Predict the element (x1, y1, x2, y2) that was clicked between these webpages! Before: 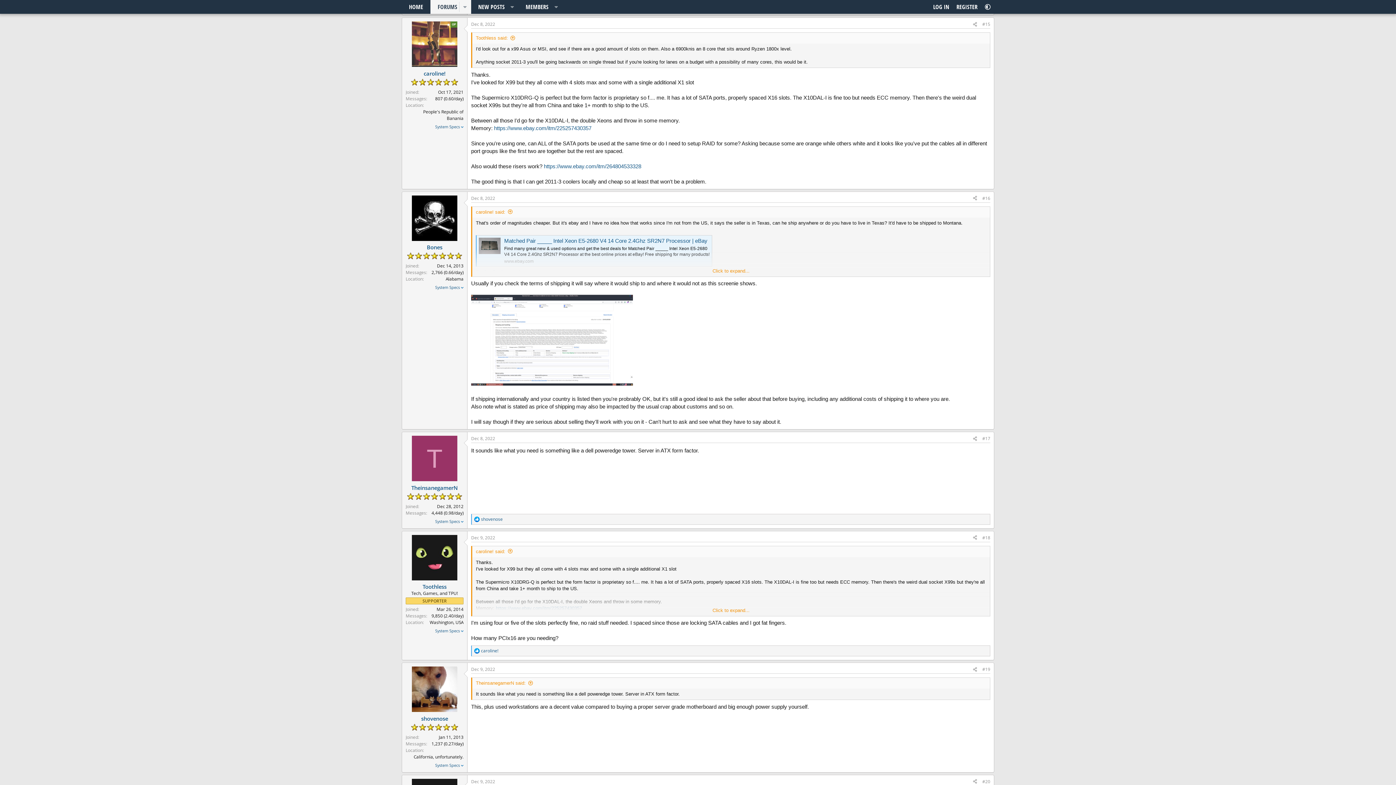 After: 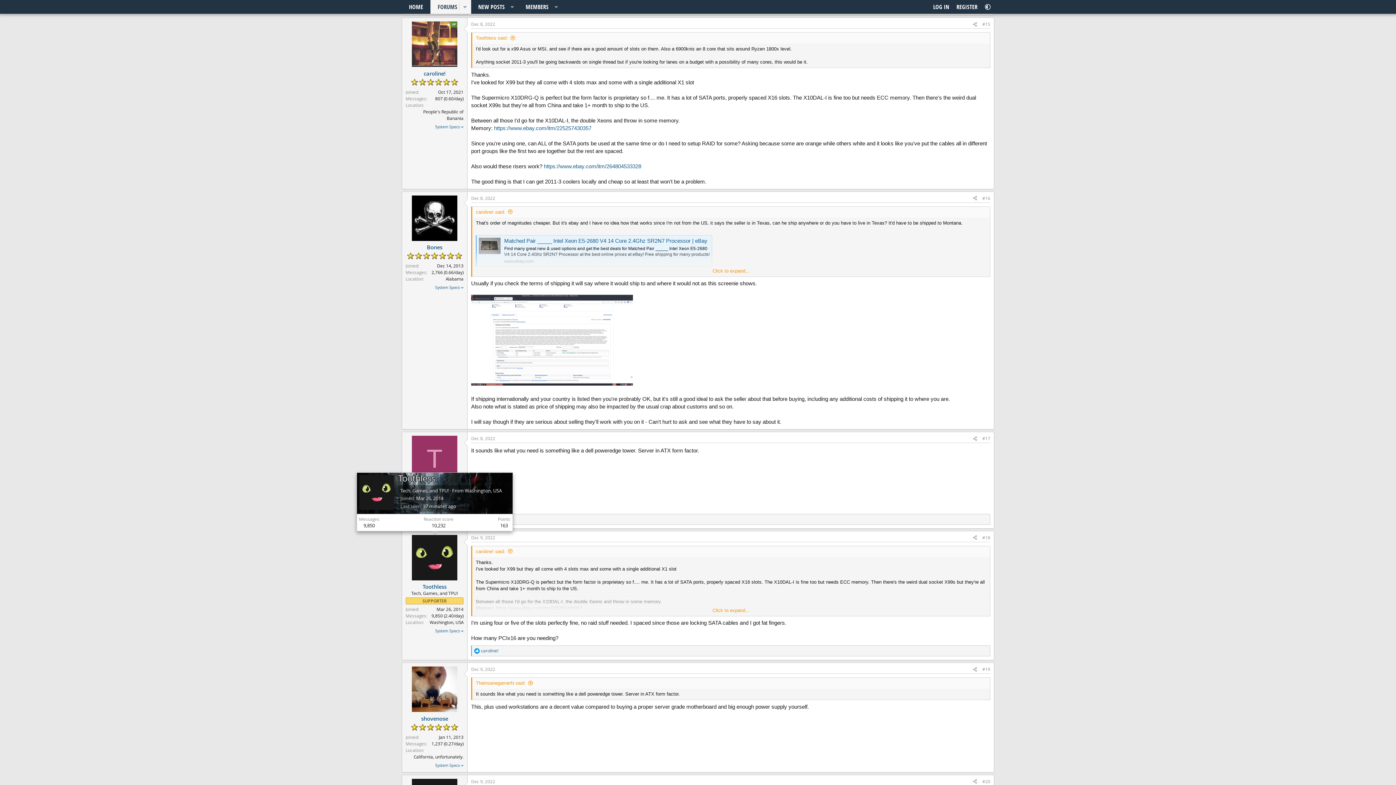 Action: bbox: (412, 535, 457, 580)